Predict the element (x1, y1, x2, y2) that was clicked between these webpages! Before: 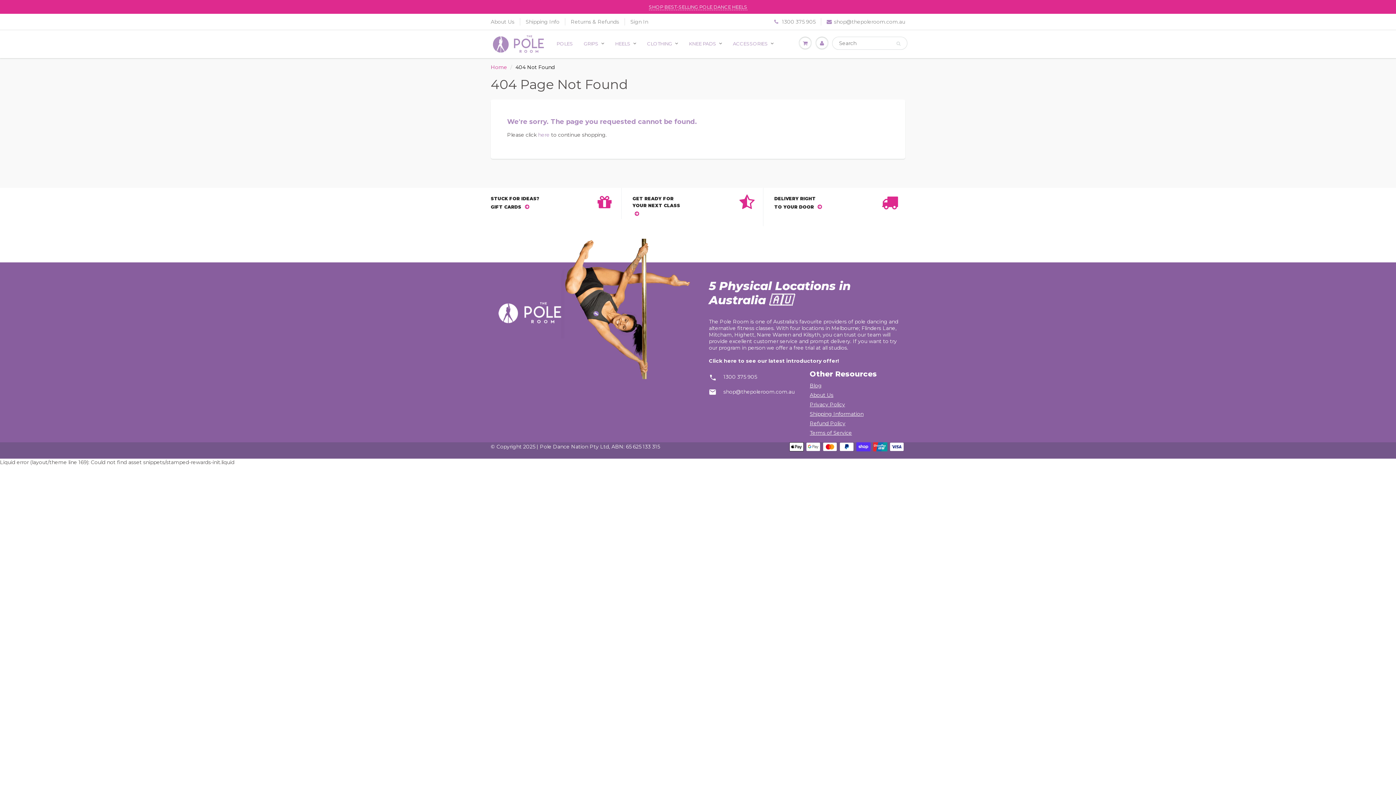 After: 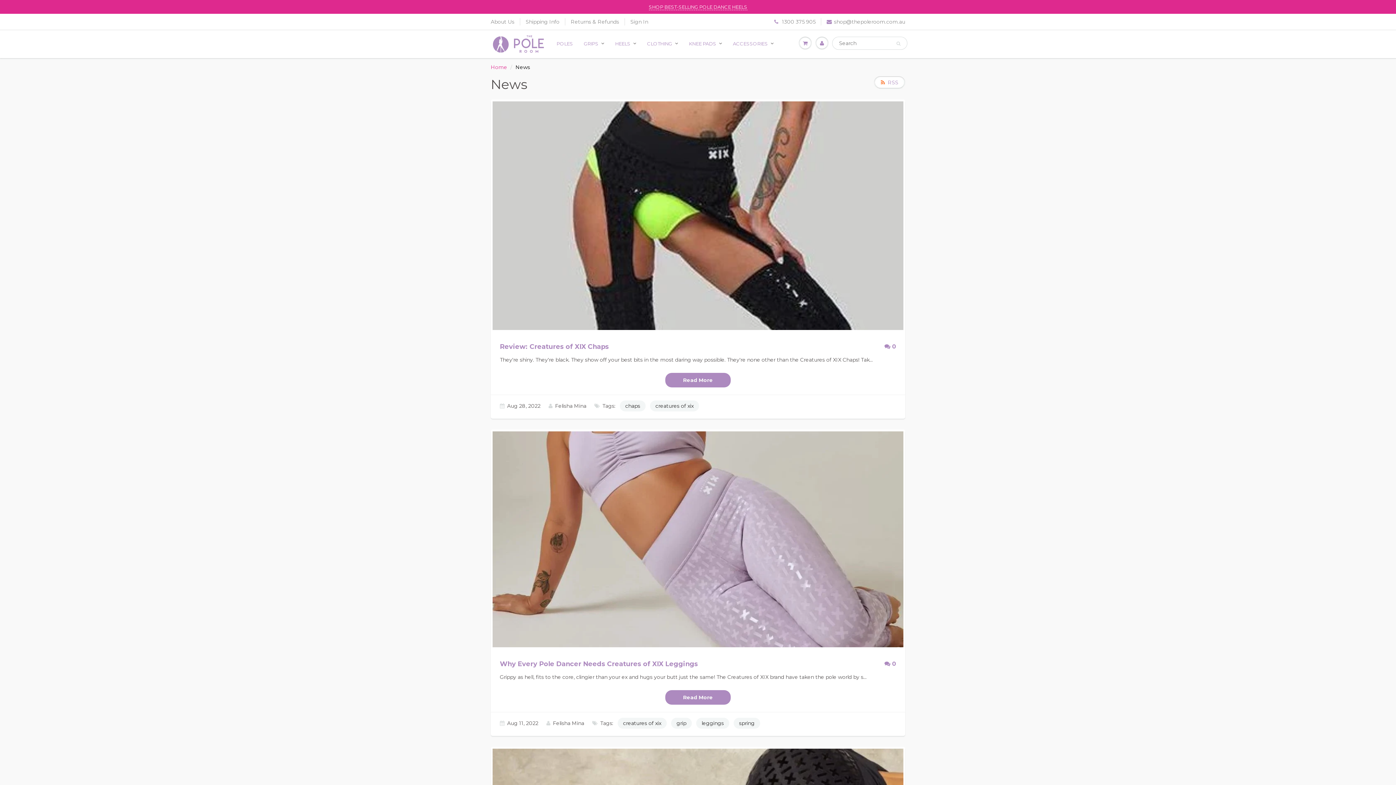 Action: label: Blog bbox: (810, 382, 822, 389)